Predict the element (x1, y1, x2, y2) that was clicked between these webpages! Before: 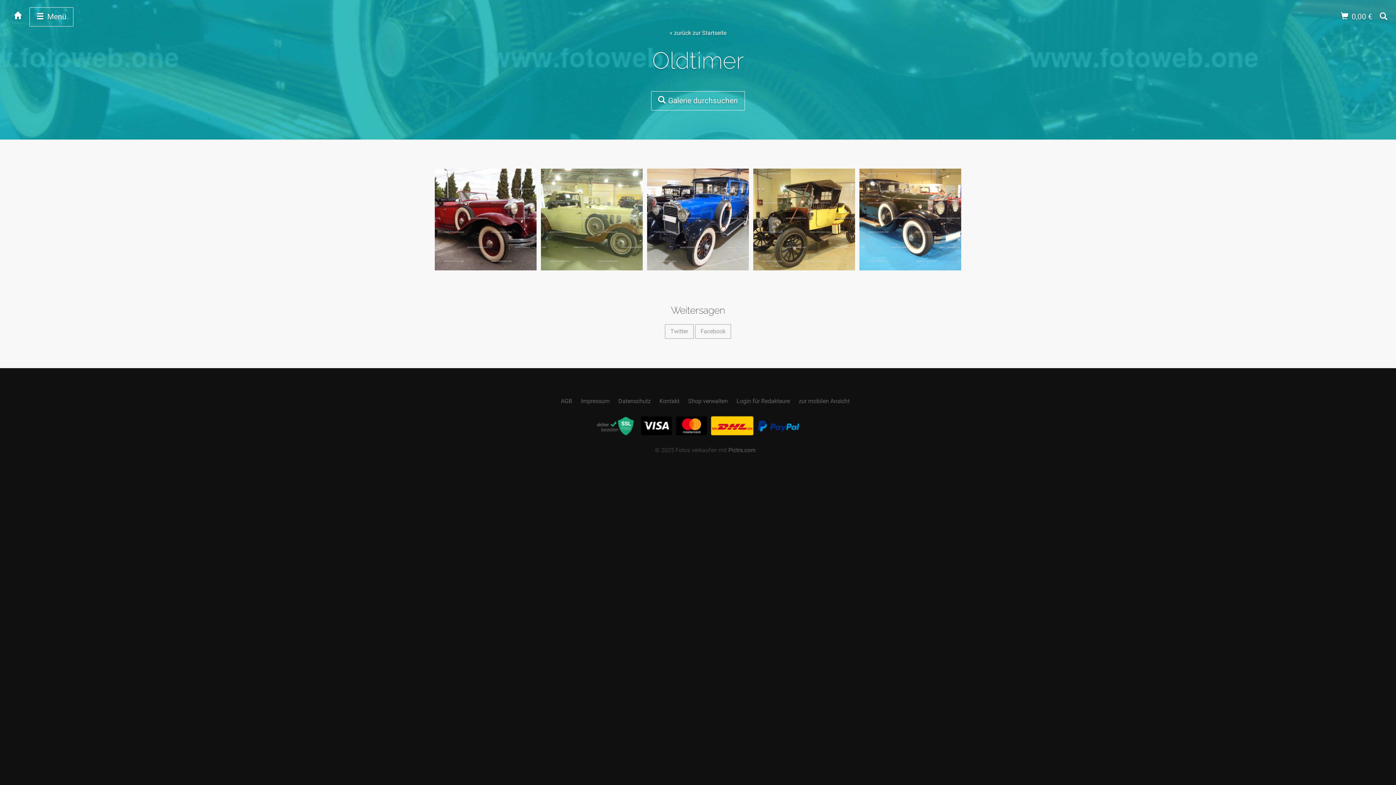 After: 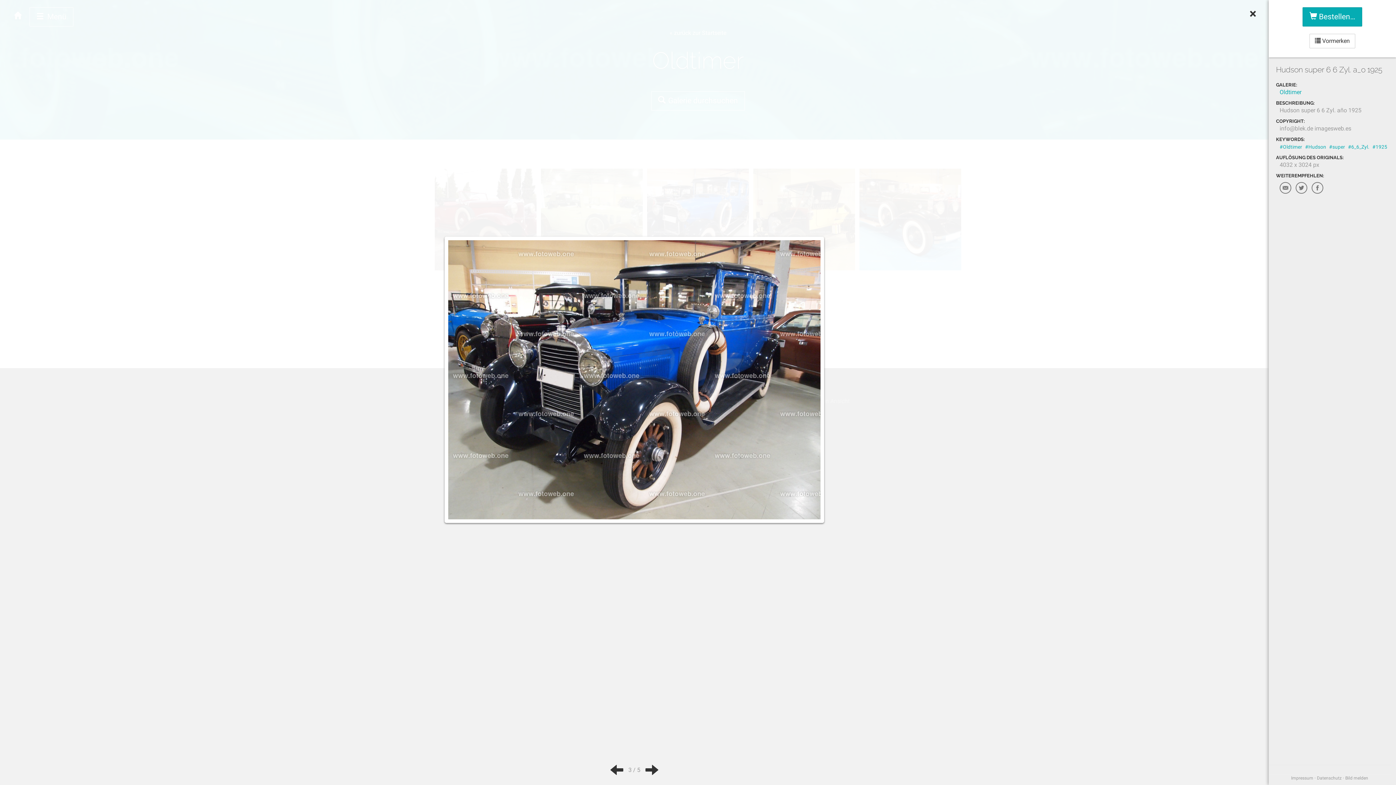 Action: bbox: (647, 168, 749, 270)